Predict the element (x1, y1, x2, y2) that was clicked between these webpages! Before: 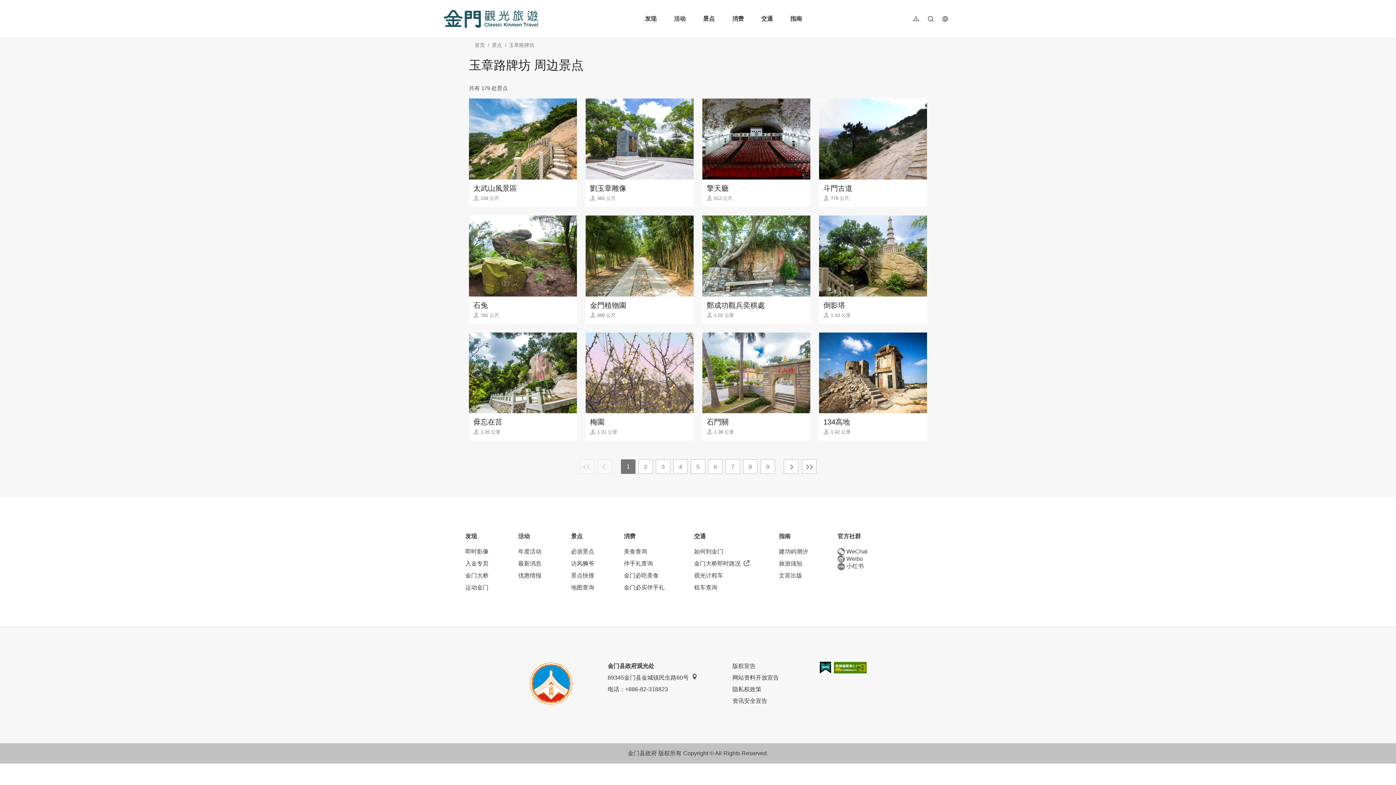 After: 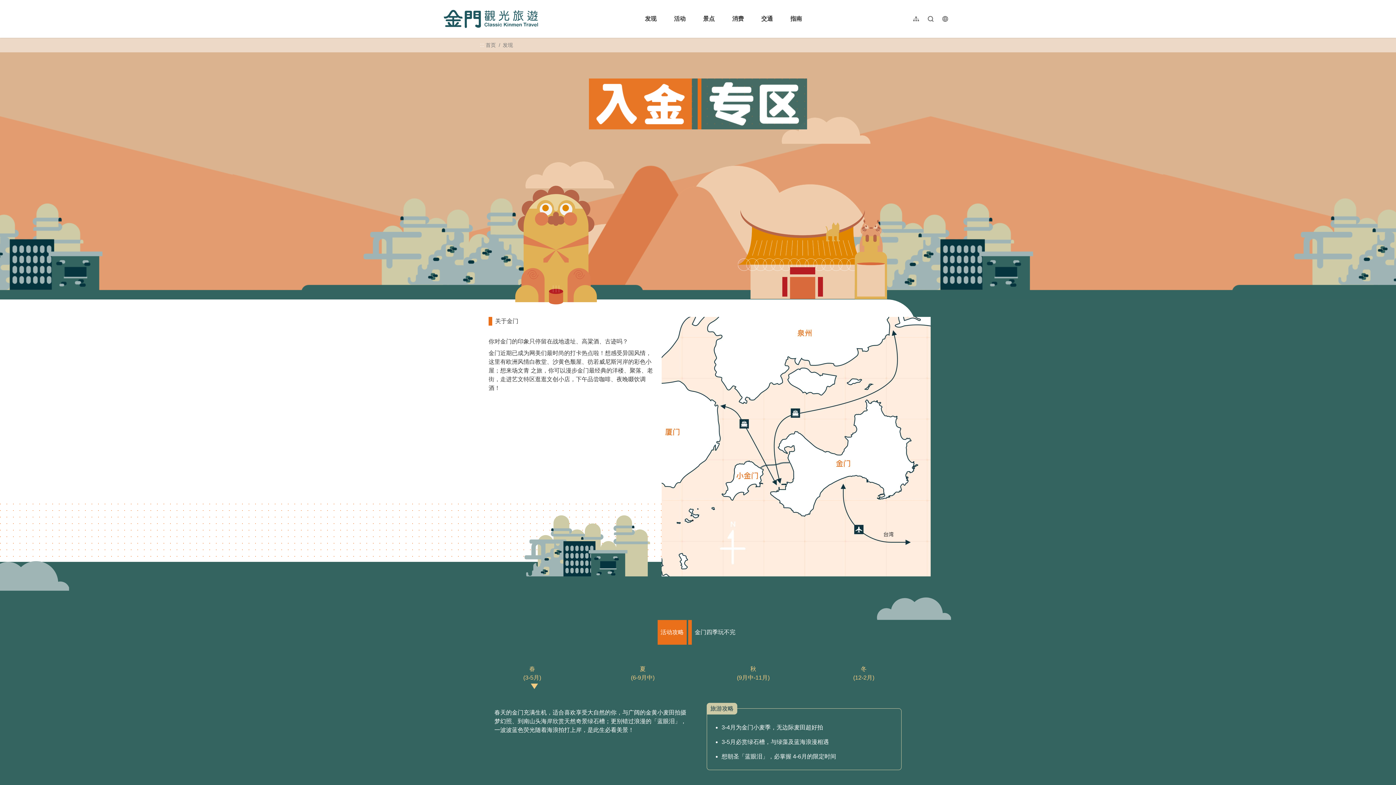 Action: bbox: (465, 560, 488, 568) label: 入金专页